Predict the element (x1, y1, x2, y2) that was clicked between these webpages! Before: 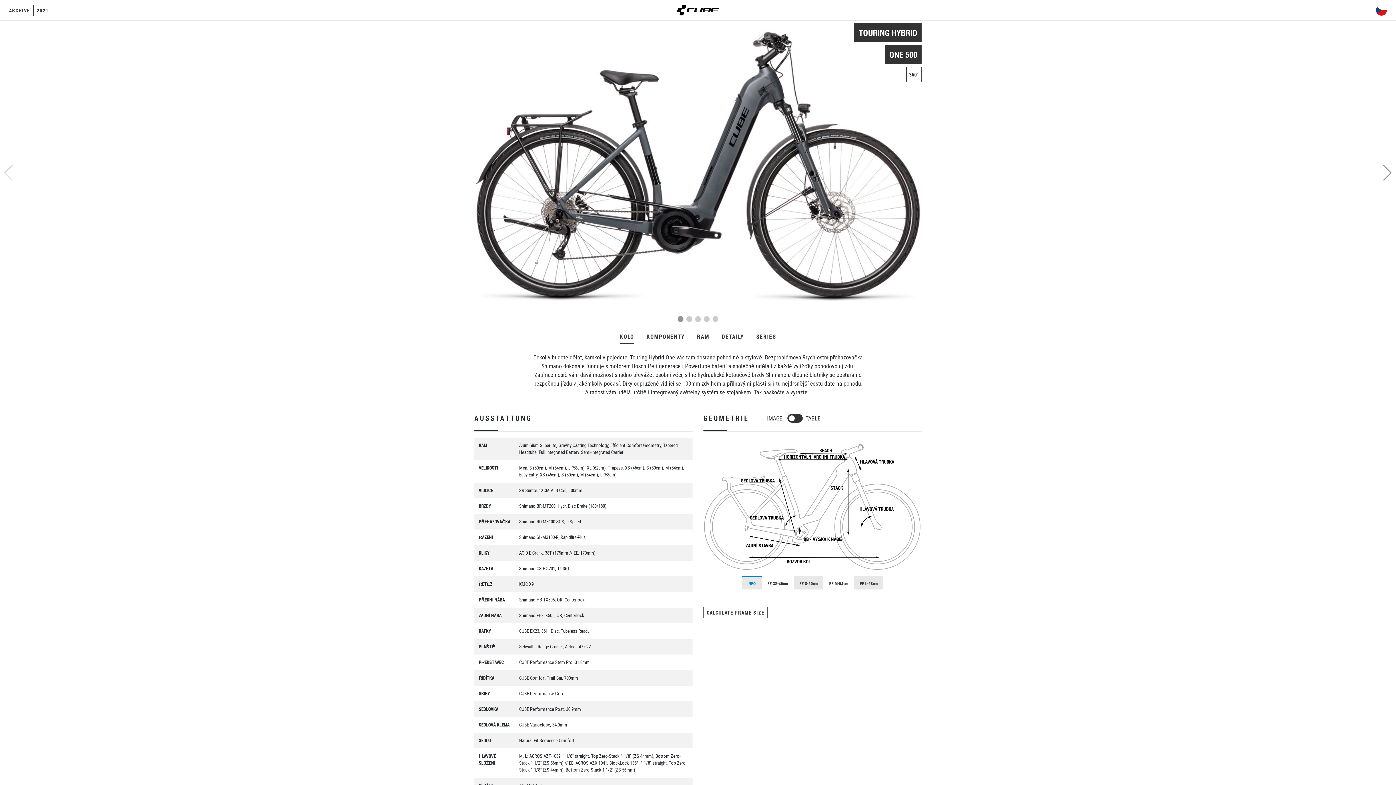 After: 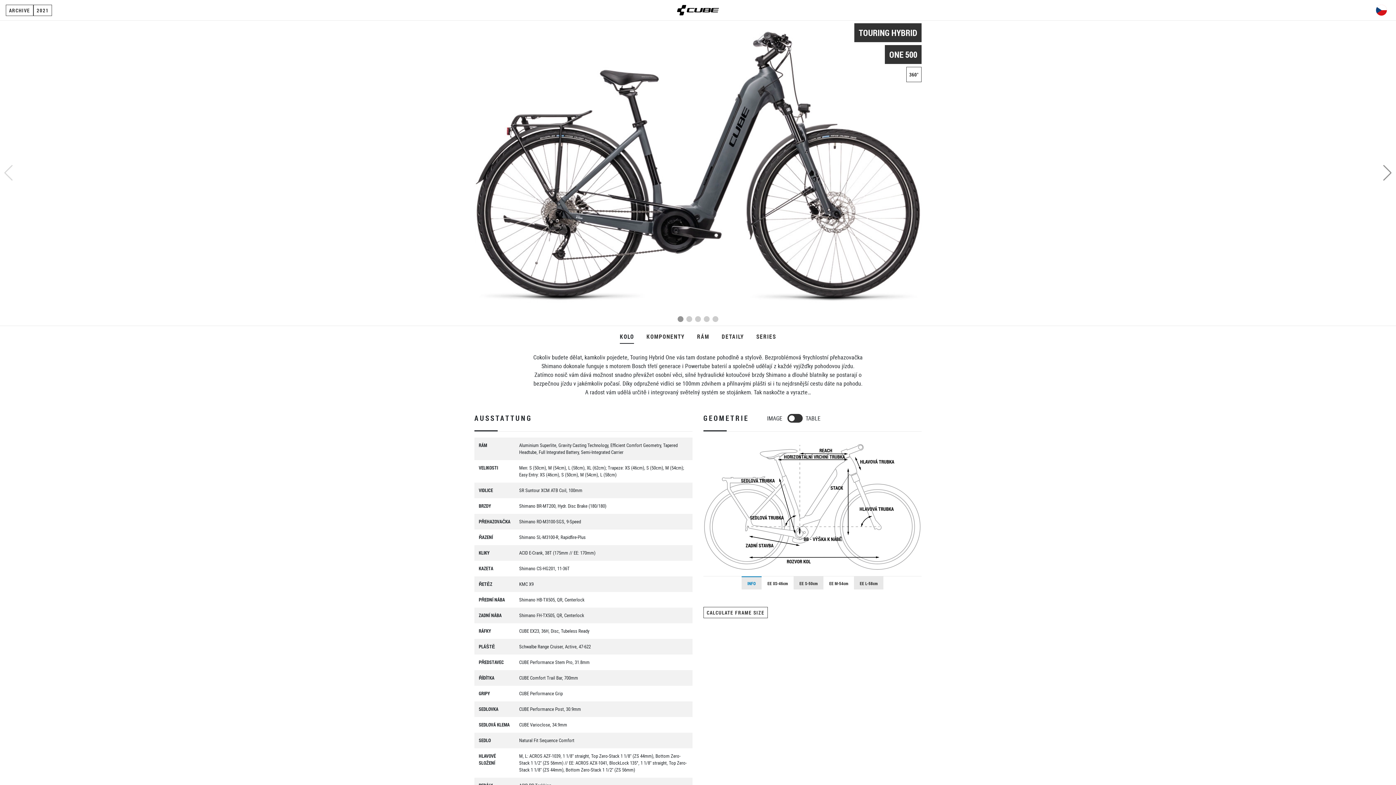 Action: label: KOLO bbox: (619, 329, 634, 344)